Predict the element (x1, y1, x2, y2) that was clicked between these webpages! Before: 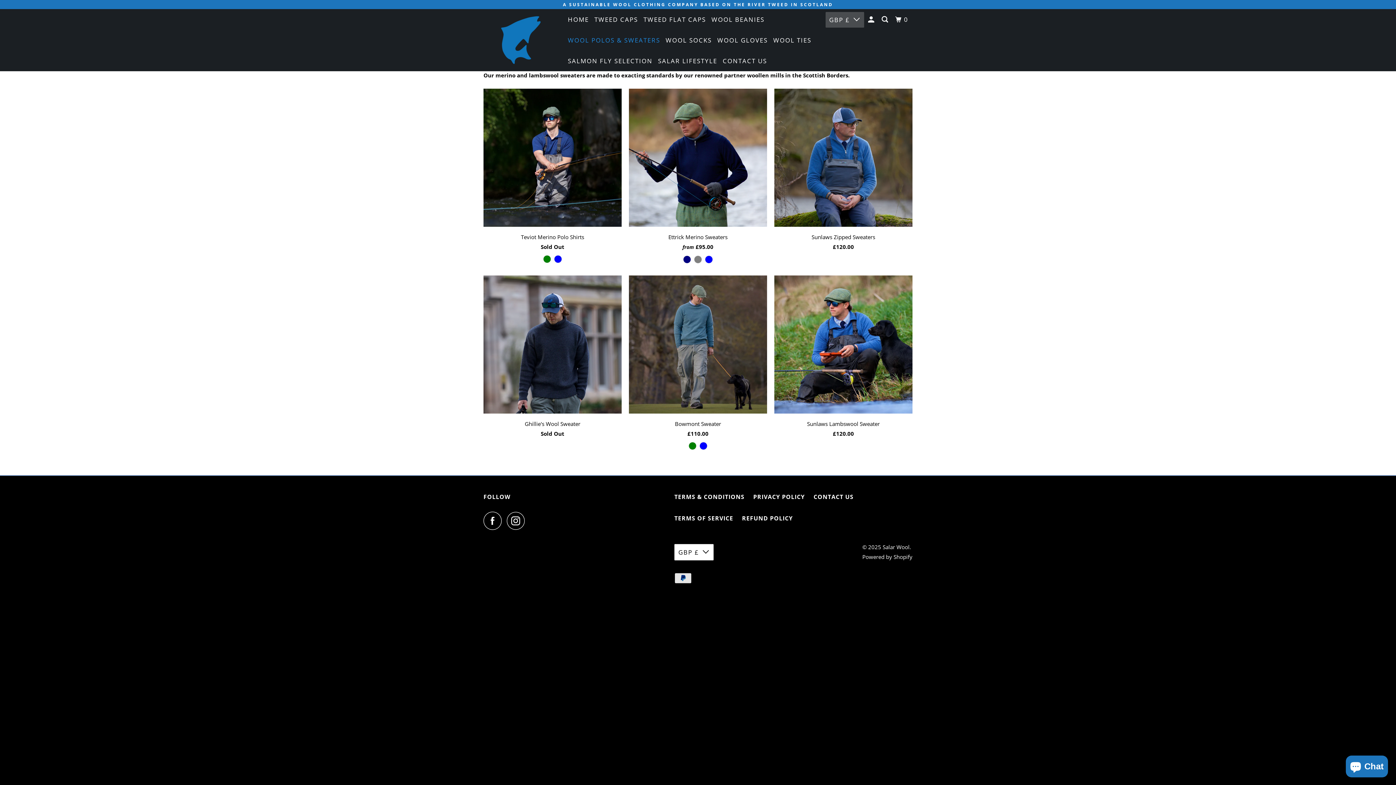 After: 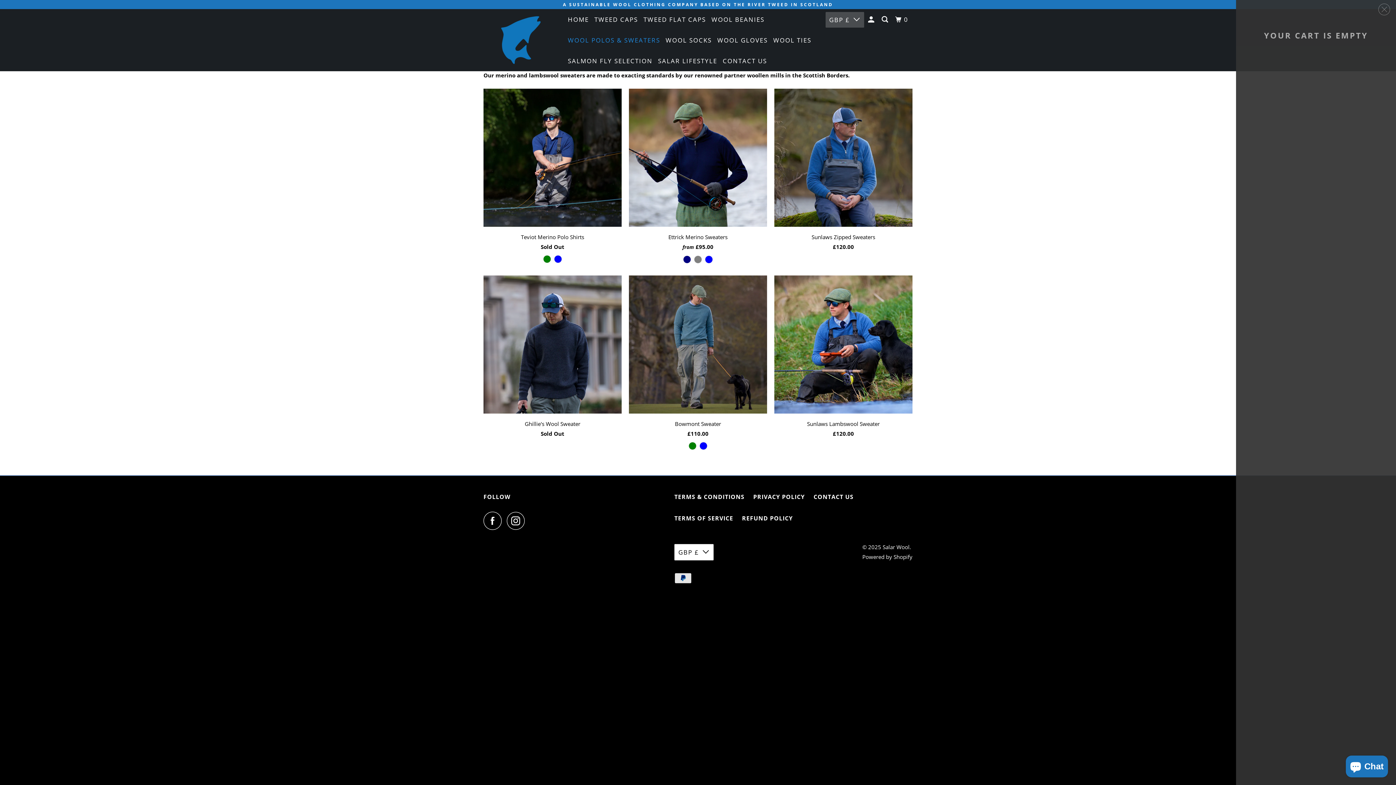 Action: bbox: (894, 12, 911, 26) label: 0